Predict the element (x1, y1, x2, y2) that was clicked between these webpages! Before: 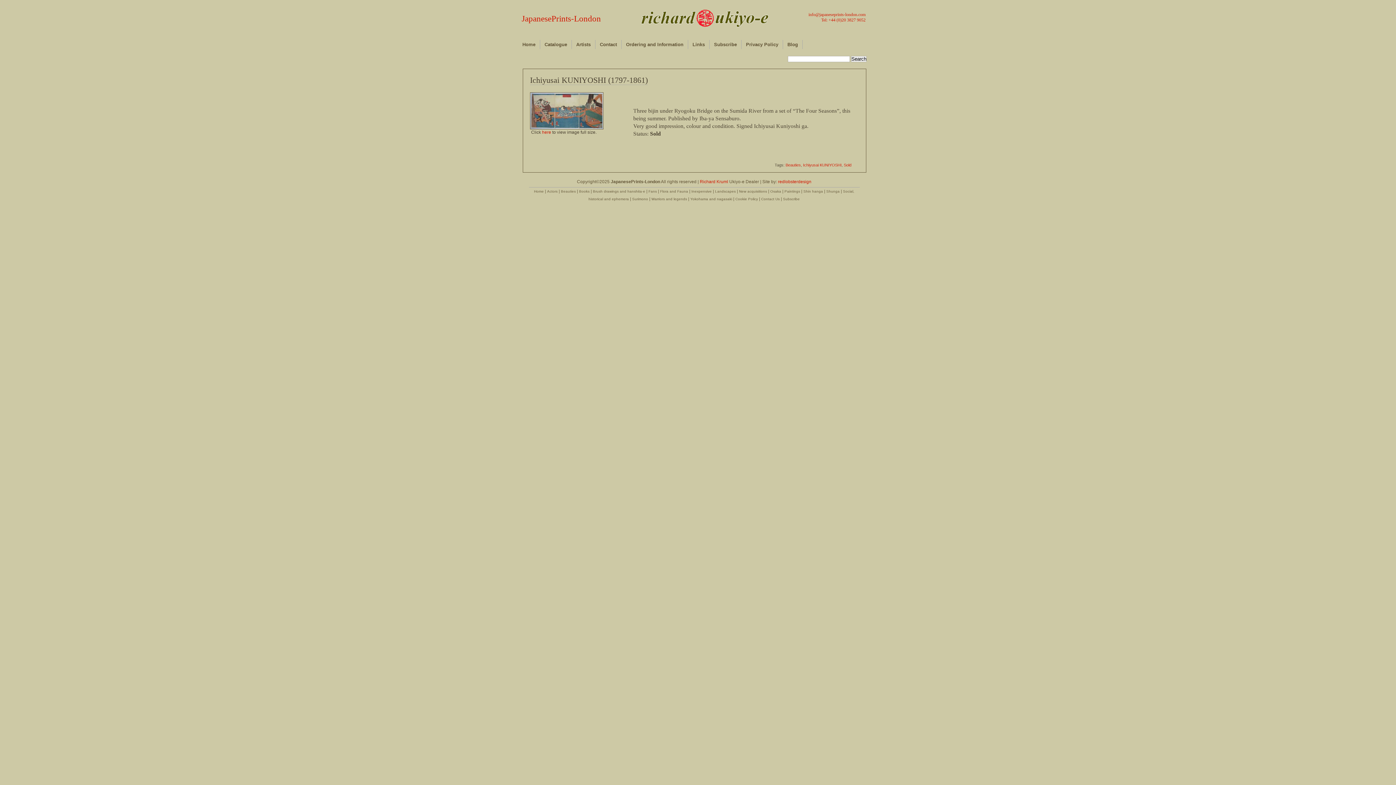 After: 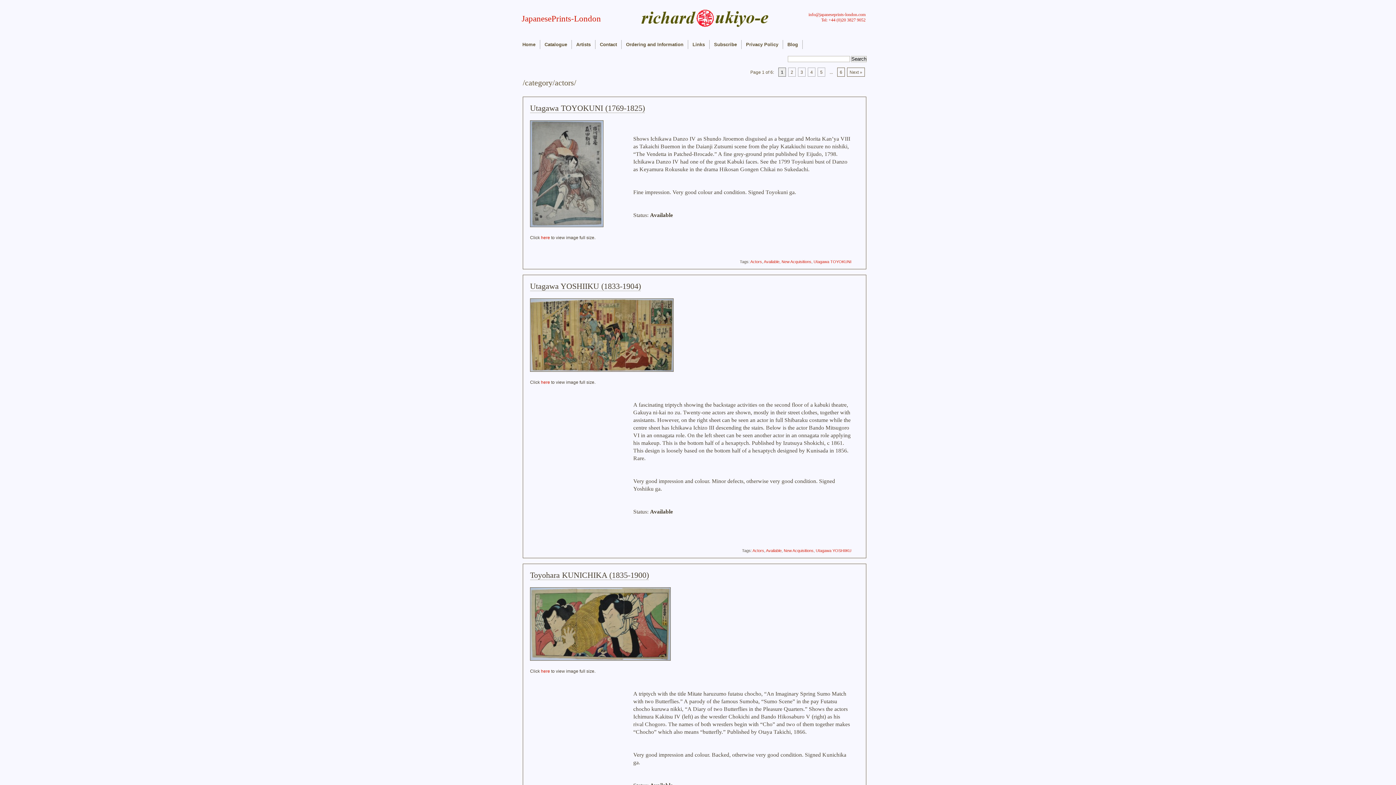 Action: label: Actors bbox: (547, 189, 557, 193)